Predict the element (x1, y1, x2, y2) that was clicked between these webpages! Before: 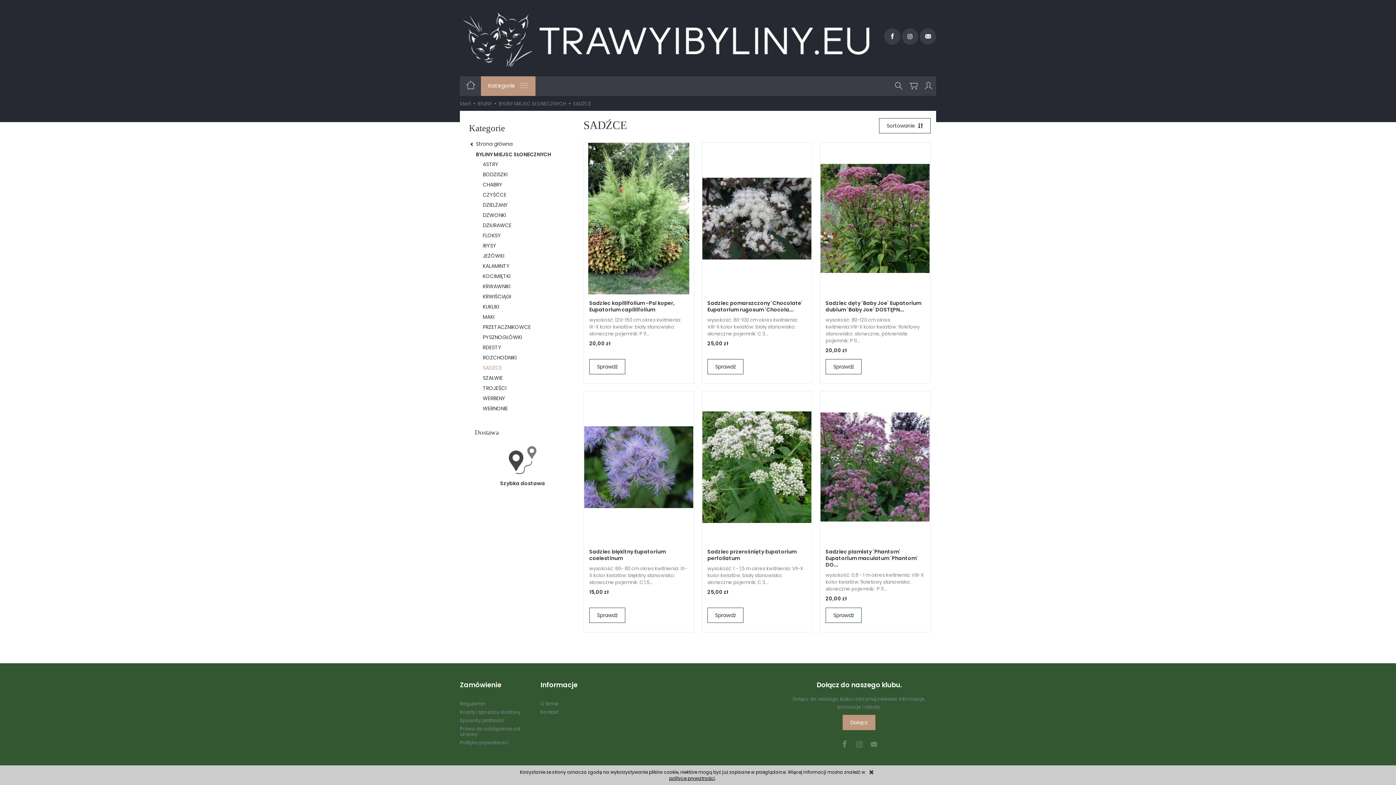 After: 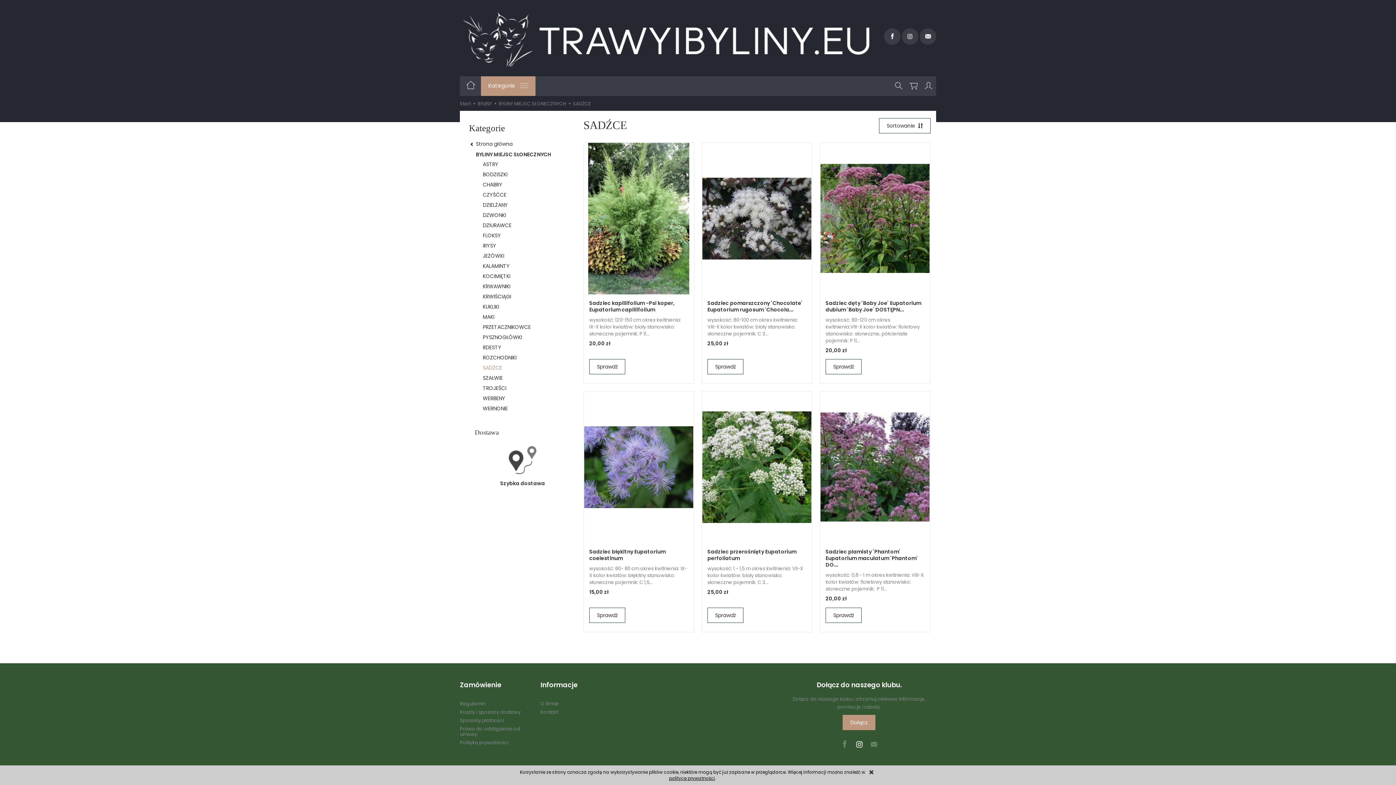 Action: bbox: (852, 737, 866, 751)